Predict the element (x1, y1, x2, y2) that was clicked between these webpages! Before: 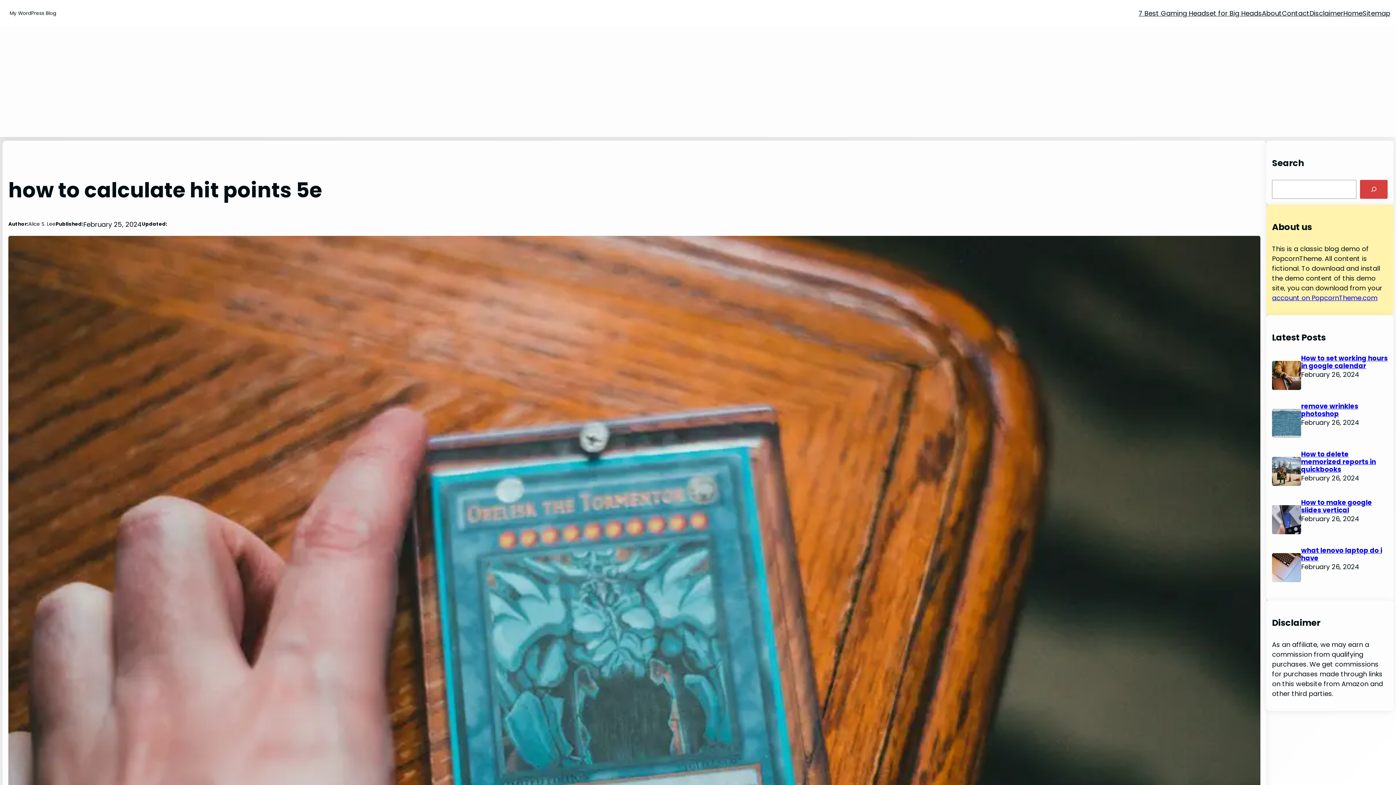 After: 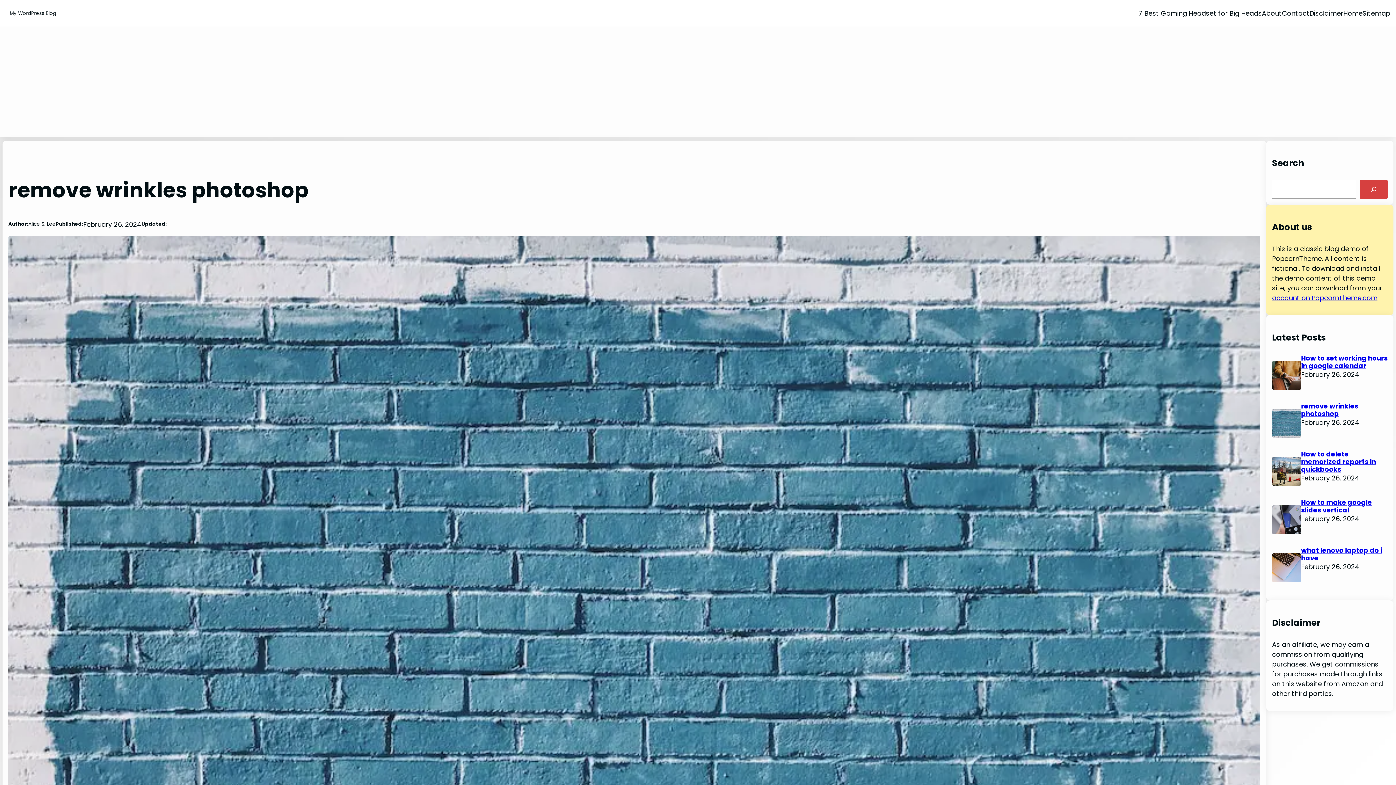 Action: bbox: (1272, 409, 1301, 438)